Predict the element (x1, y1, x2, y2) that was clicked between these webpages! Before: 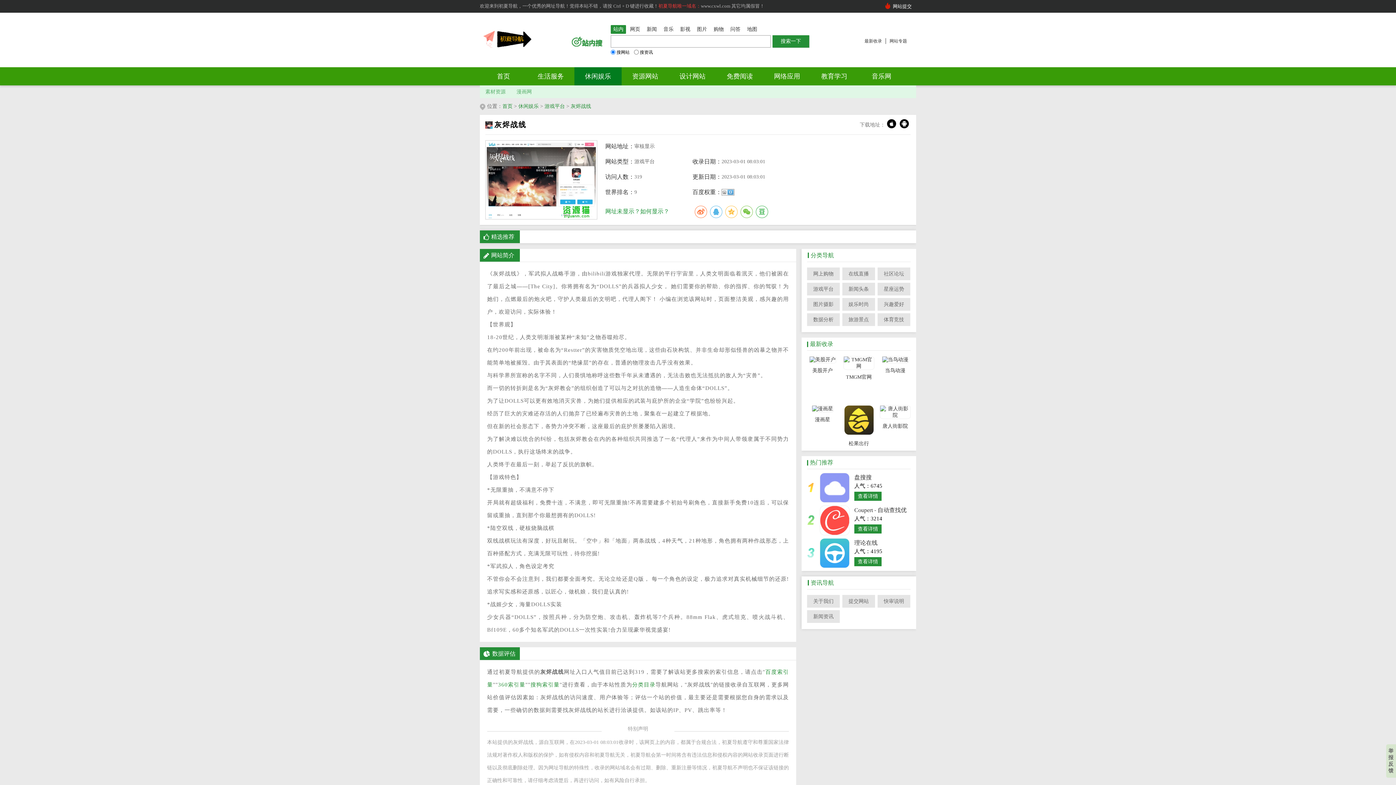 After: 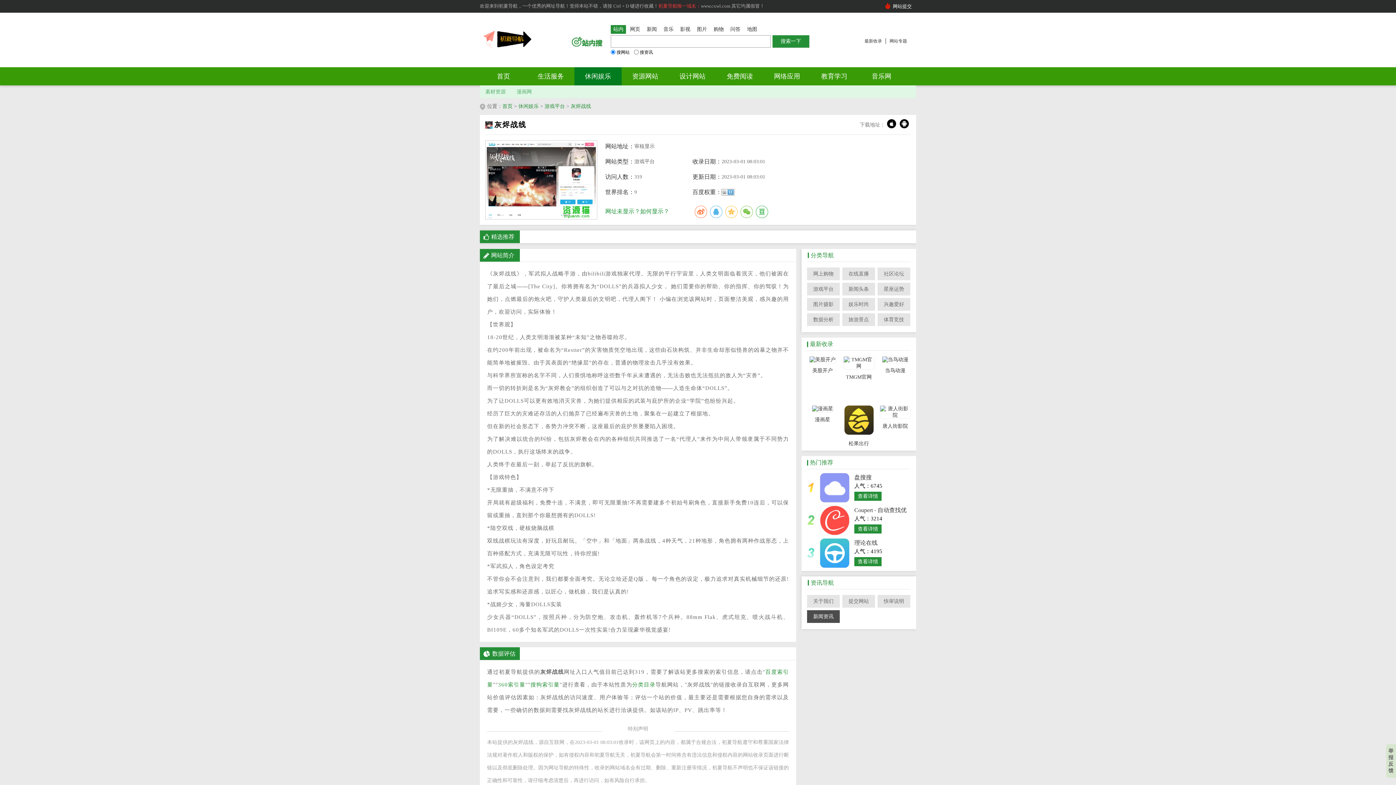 Action: bbox: (807, 610, 840, 623) label: 新闻资讯